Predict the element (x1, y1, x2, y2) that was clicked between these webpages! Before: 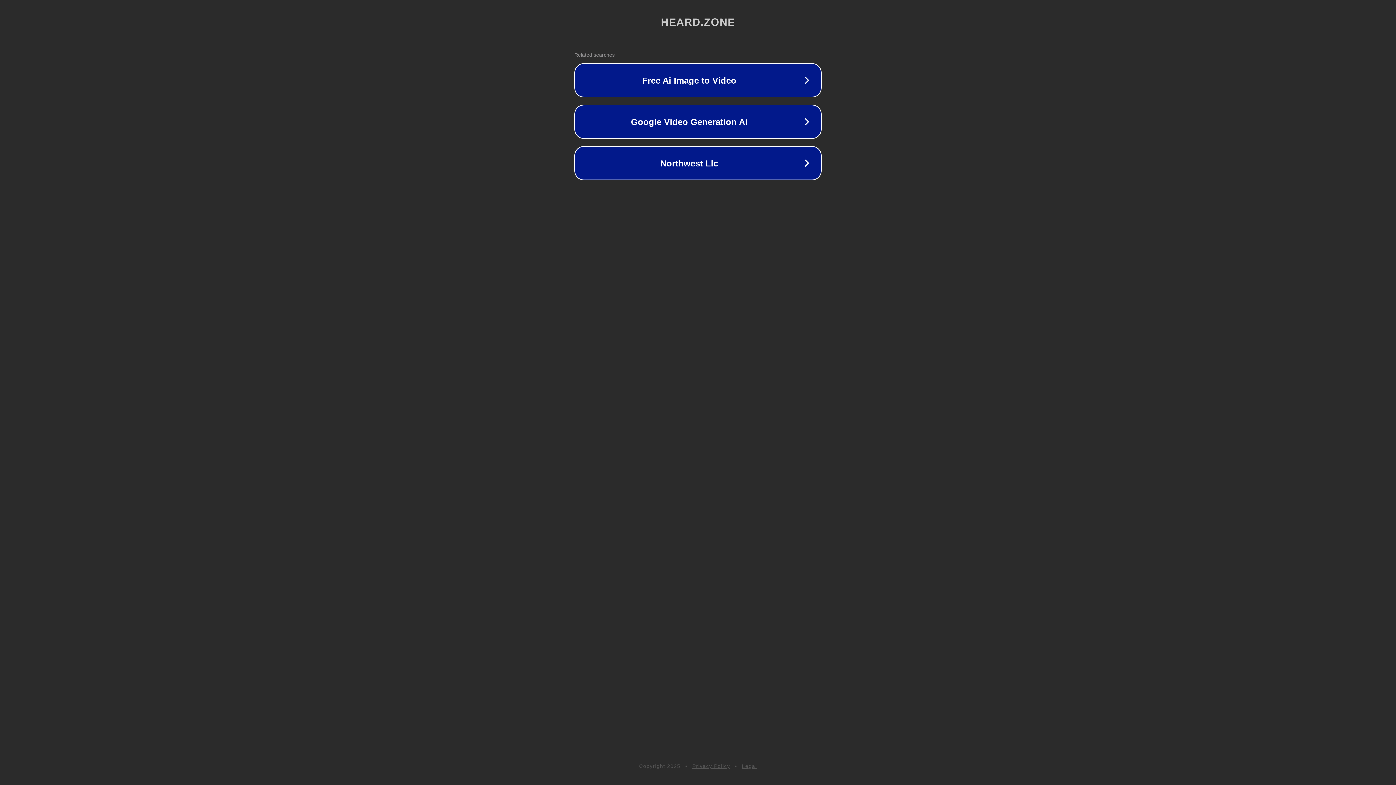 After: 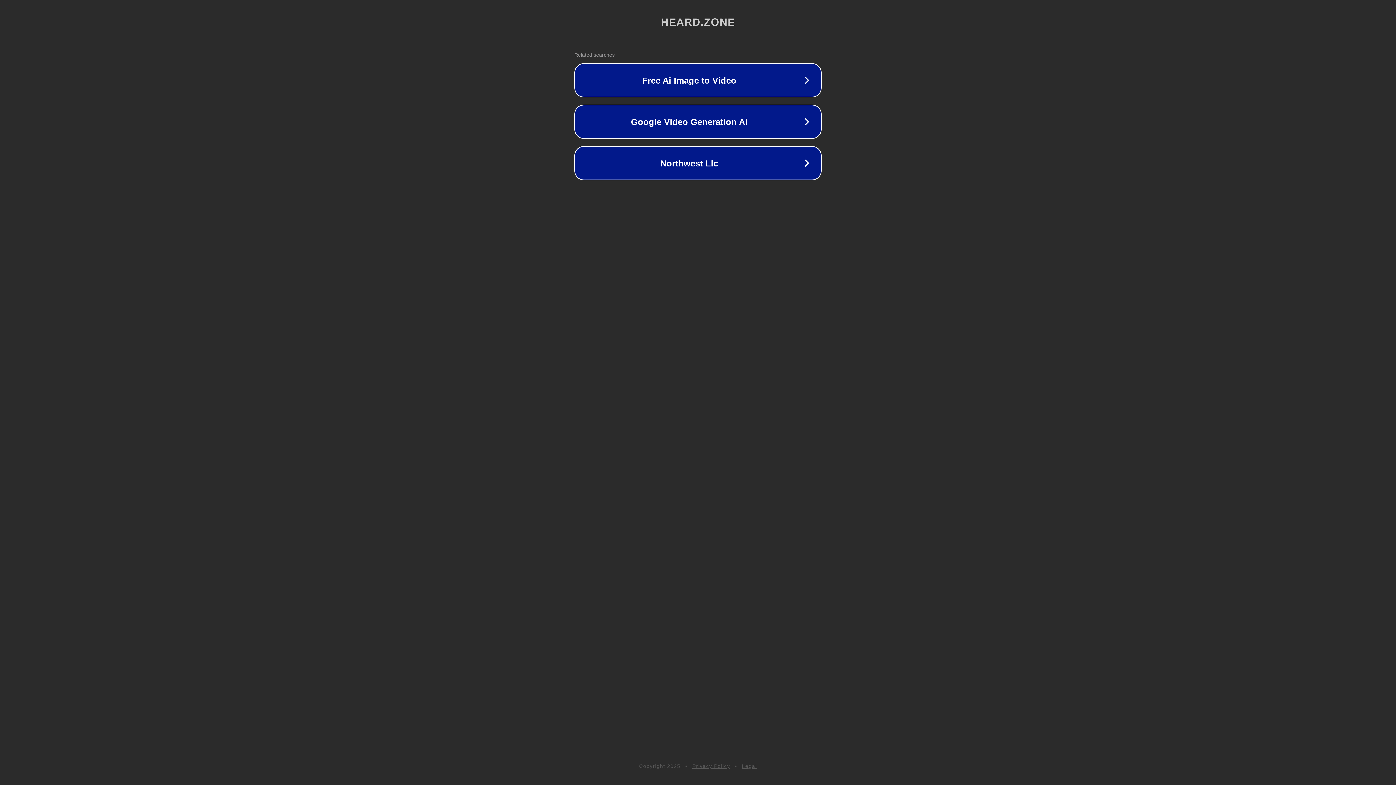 Action: label: Privacy Policy bbox: (692, 763, 730, 769)